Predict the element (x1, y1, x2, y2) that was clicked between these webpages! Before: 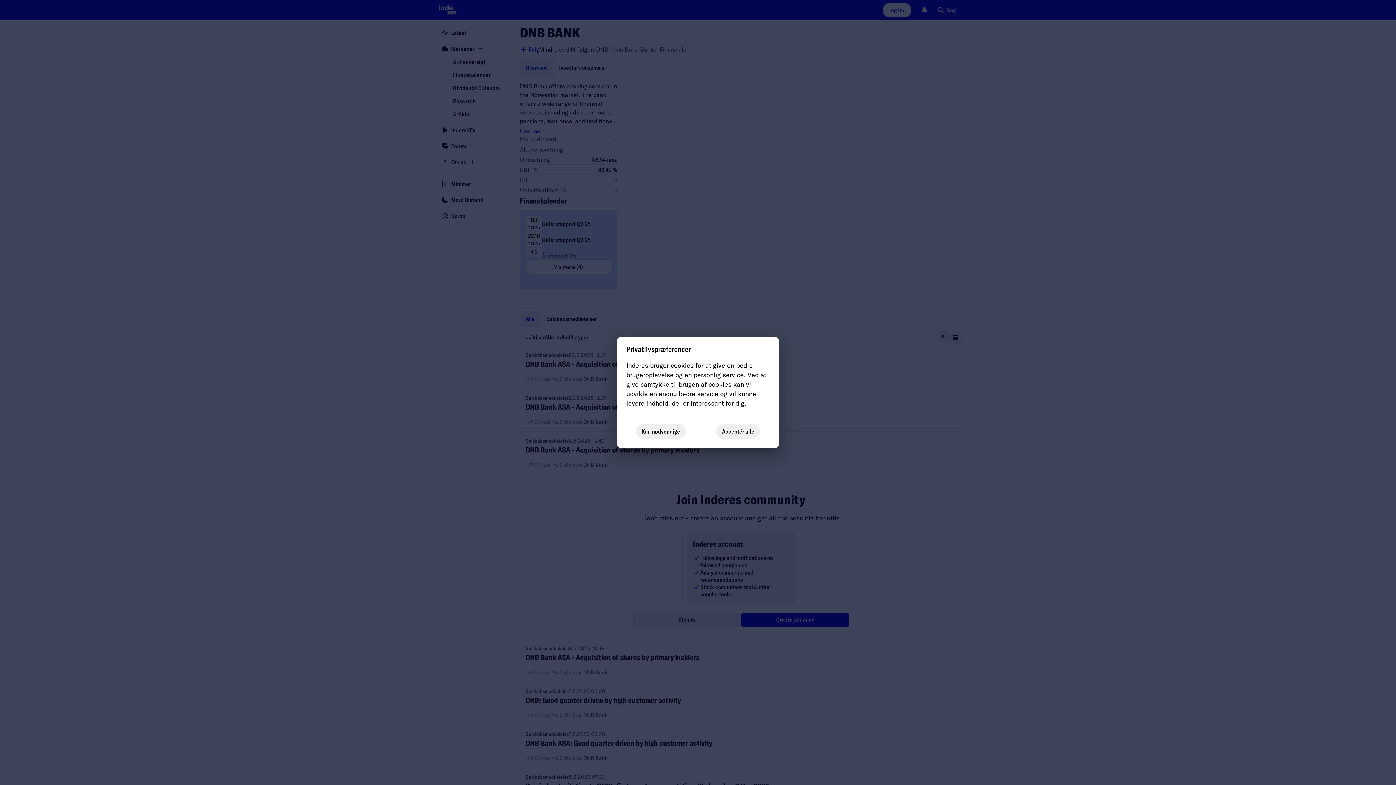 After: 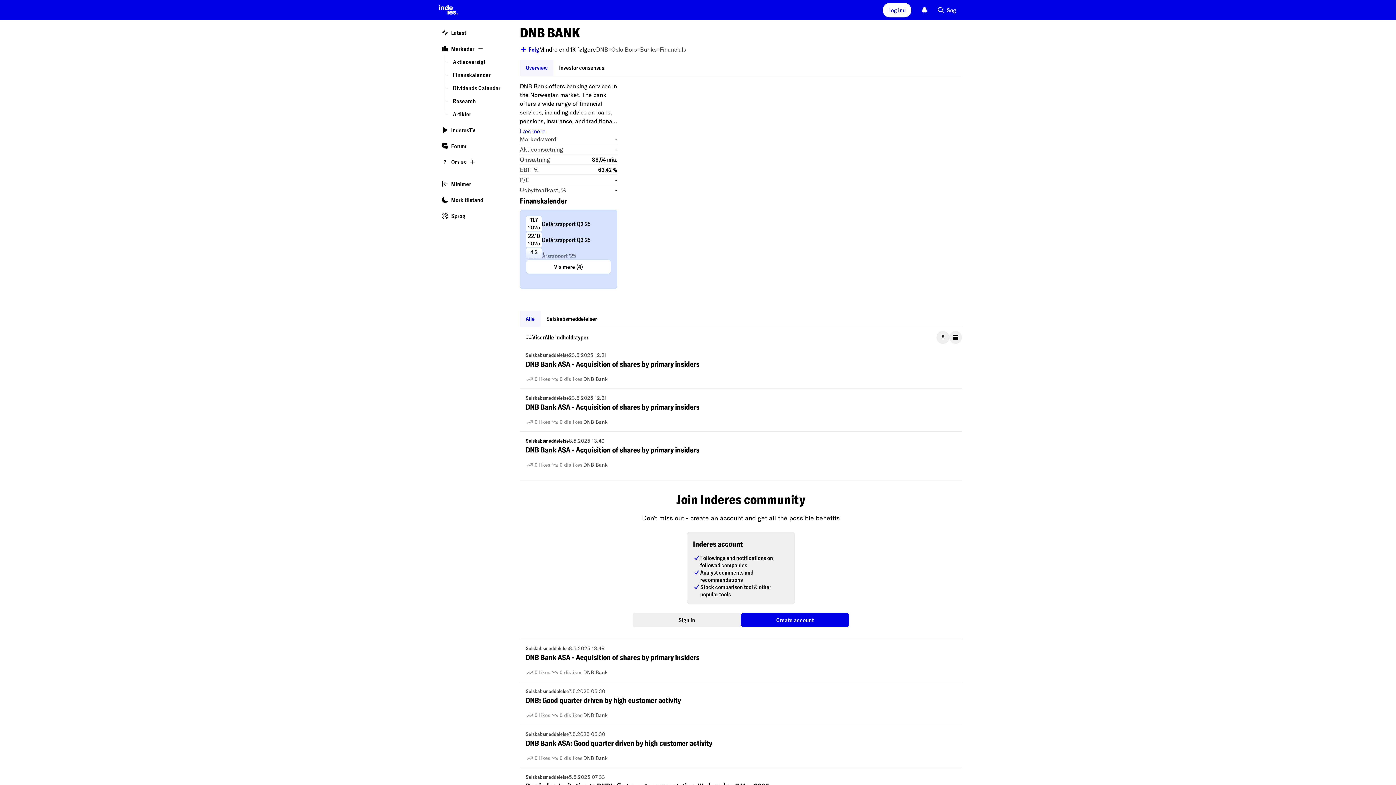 Action: label: Acceptér alle bbox: (716, 424, 760, 438)